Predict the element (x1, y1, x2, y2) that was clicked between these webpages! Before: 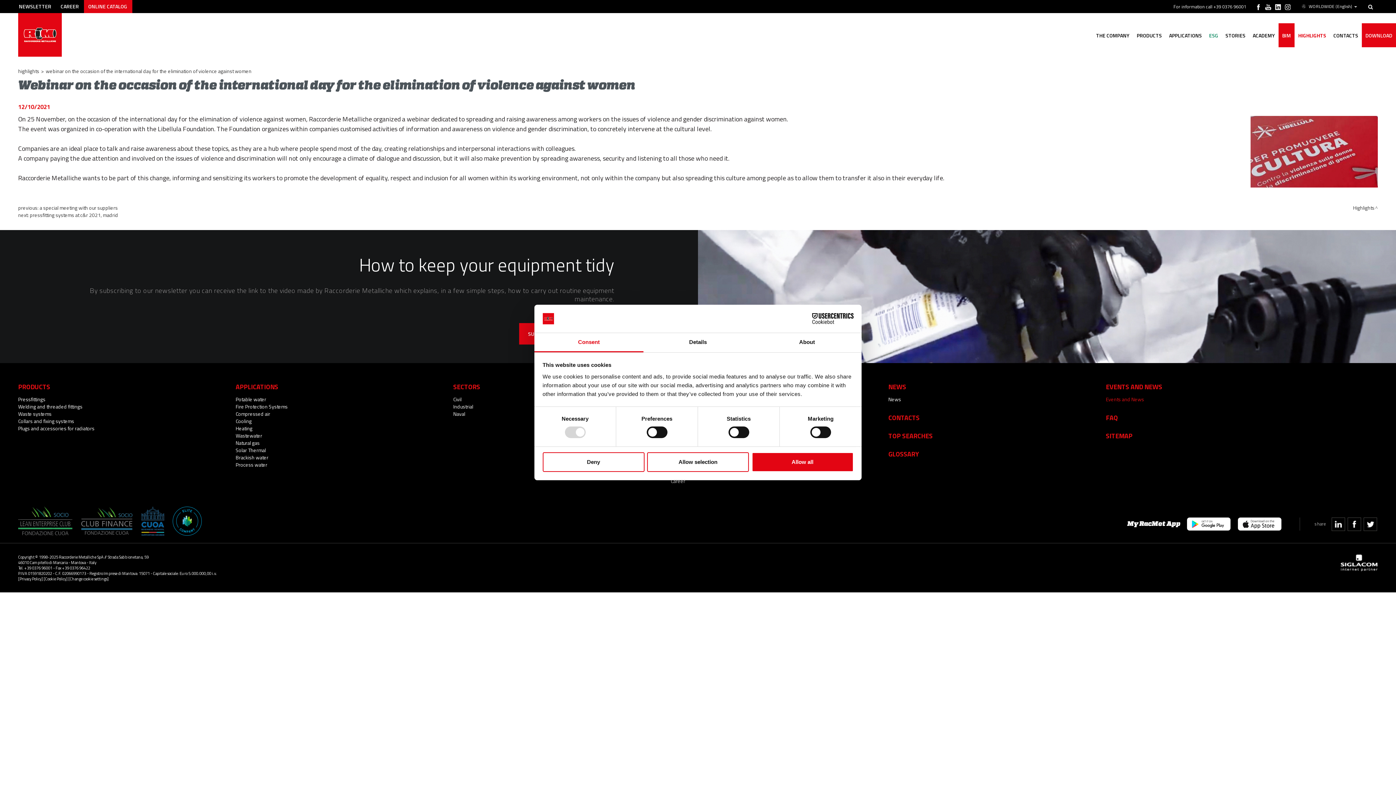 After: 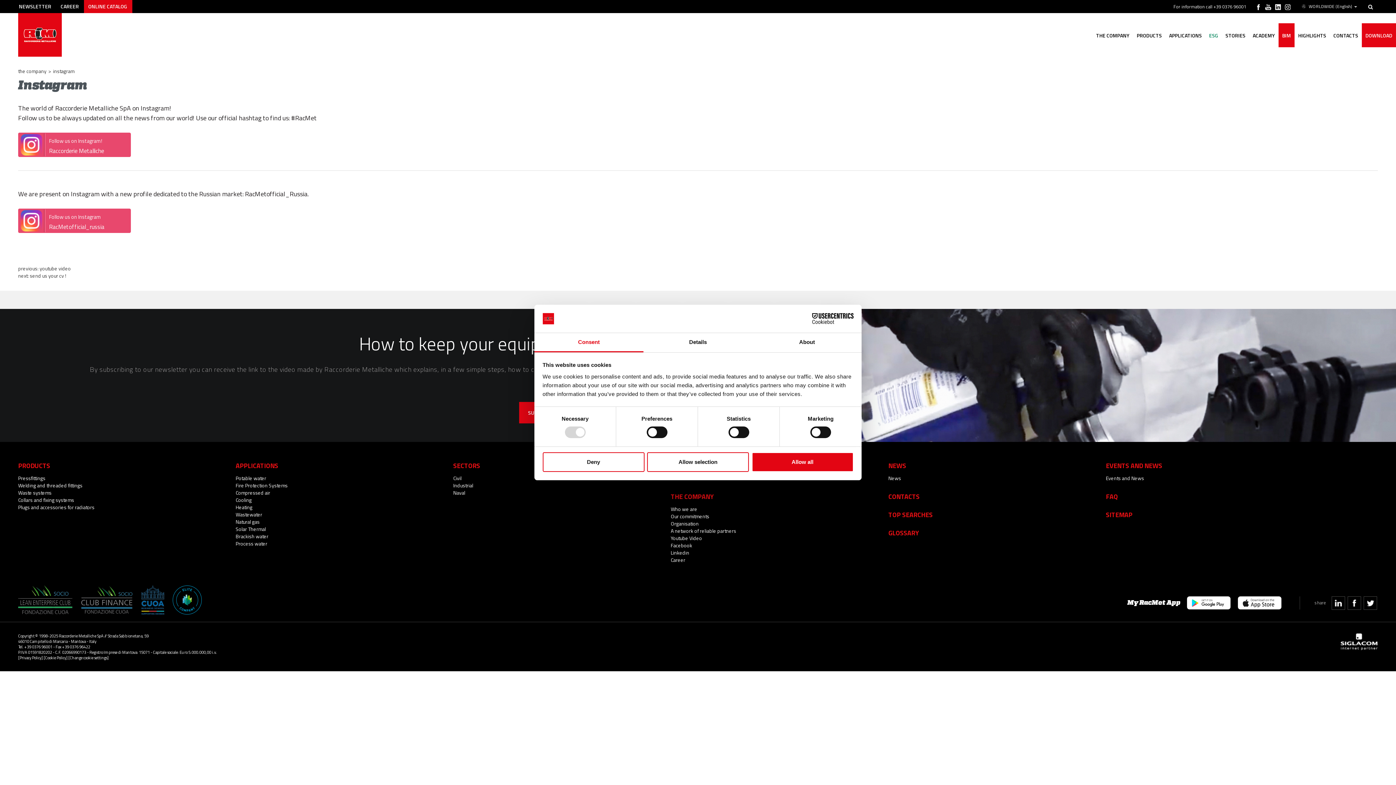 Action: bbox: (1283, 2, 1293, 12)